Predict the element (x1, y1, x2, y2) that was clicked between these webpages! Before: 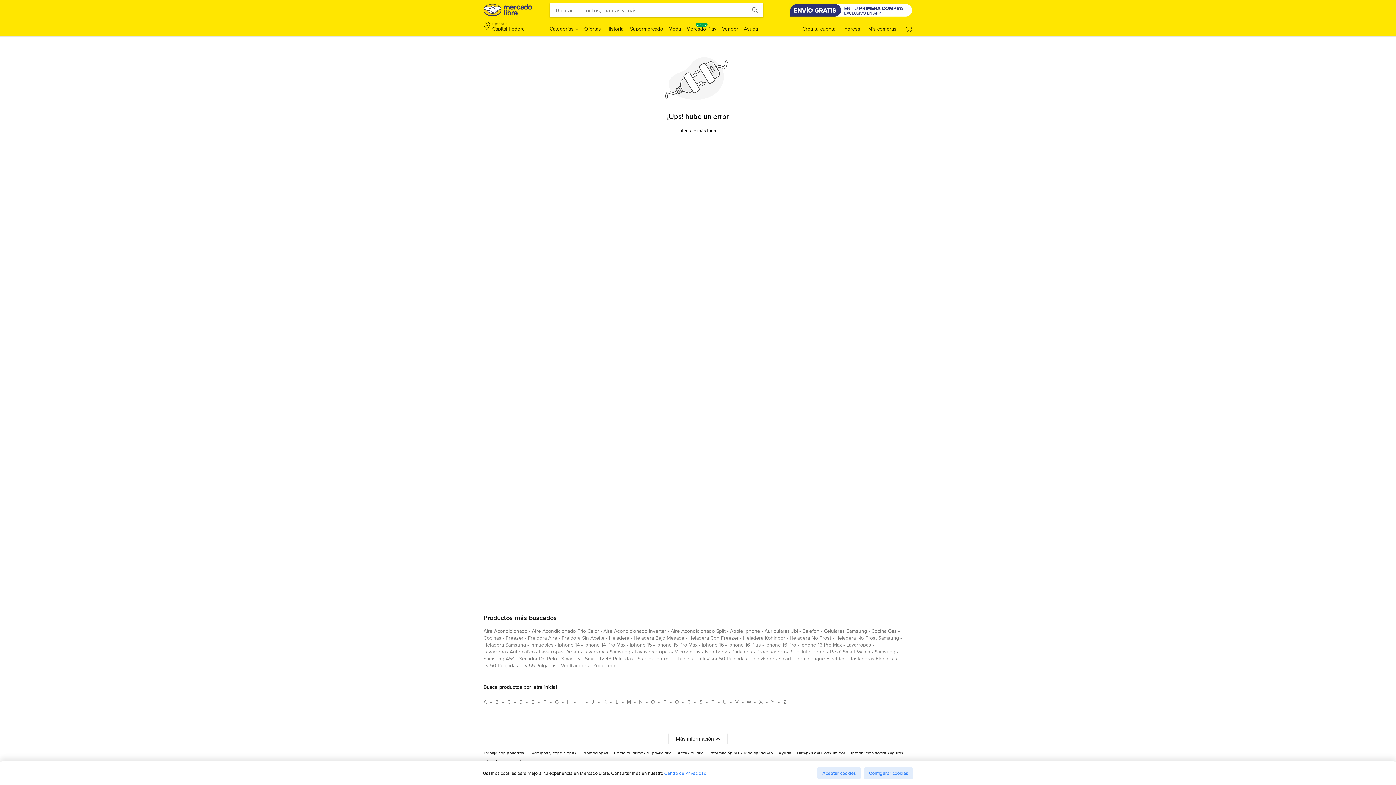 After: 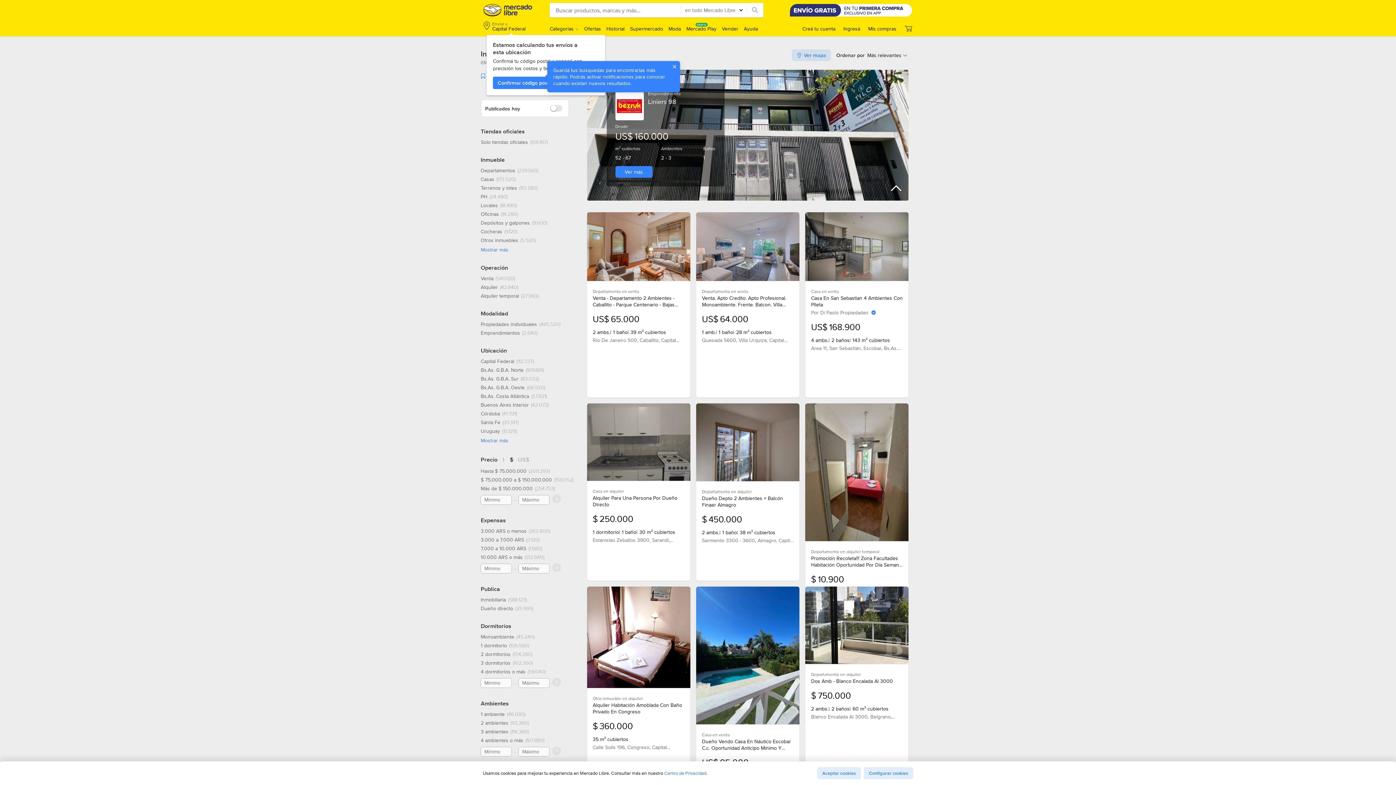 Action: bbox: (530, 641, 553, 651) label: inmuebles